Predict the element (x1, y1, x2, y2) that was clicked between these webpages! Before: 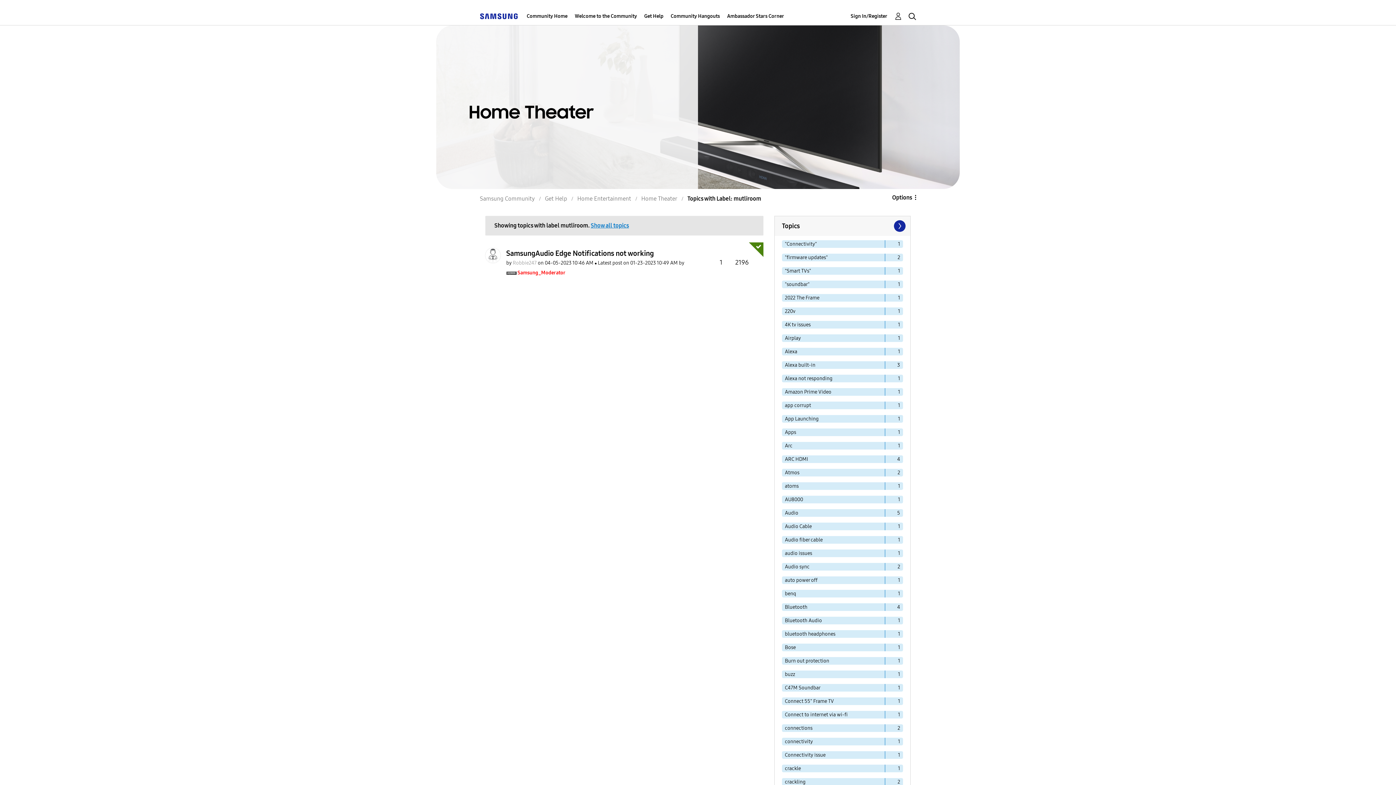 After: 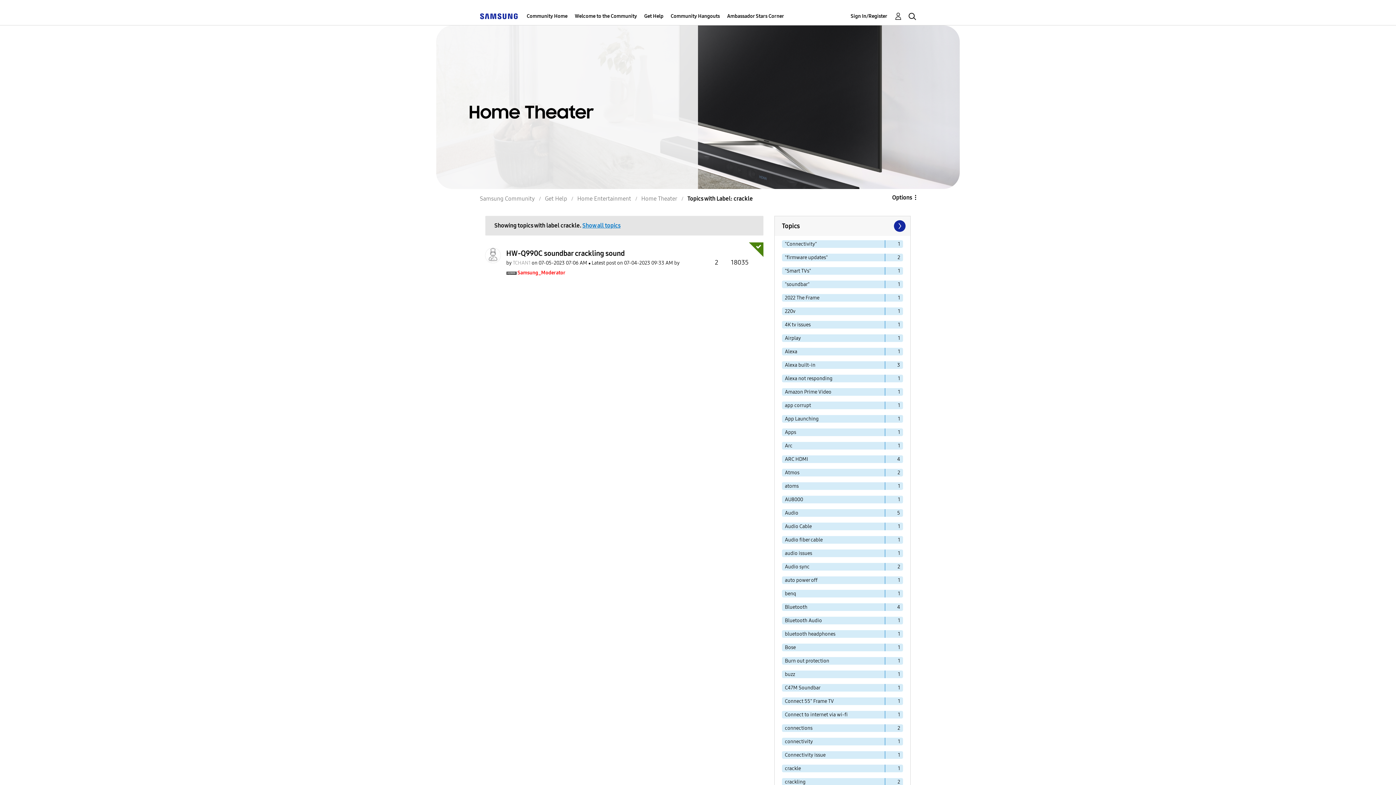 Action: label: Filter Topics with Label: crackle bbox: (782, 765, 885, 772)